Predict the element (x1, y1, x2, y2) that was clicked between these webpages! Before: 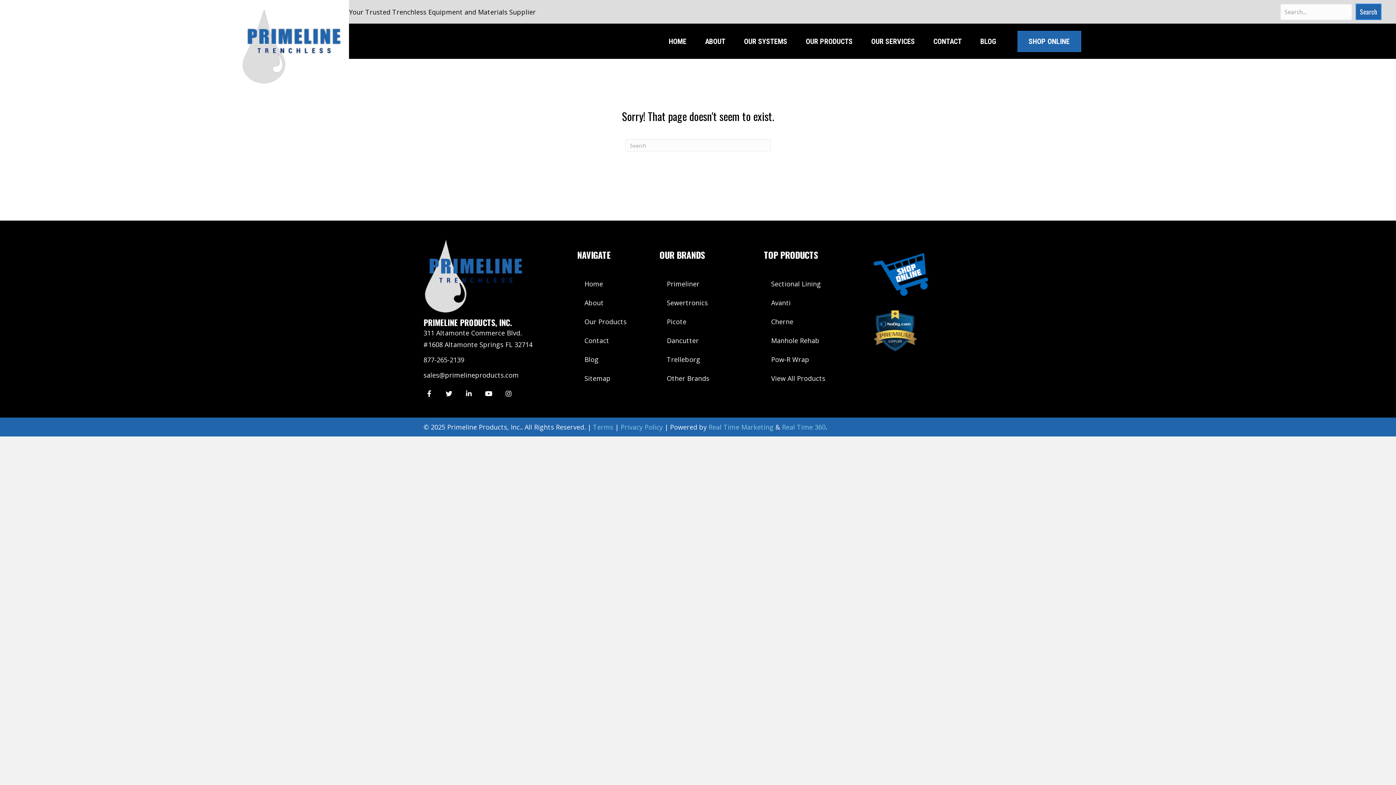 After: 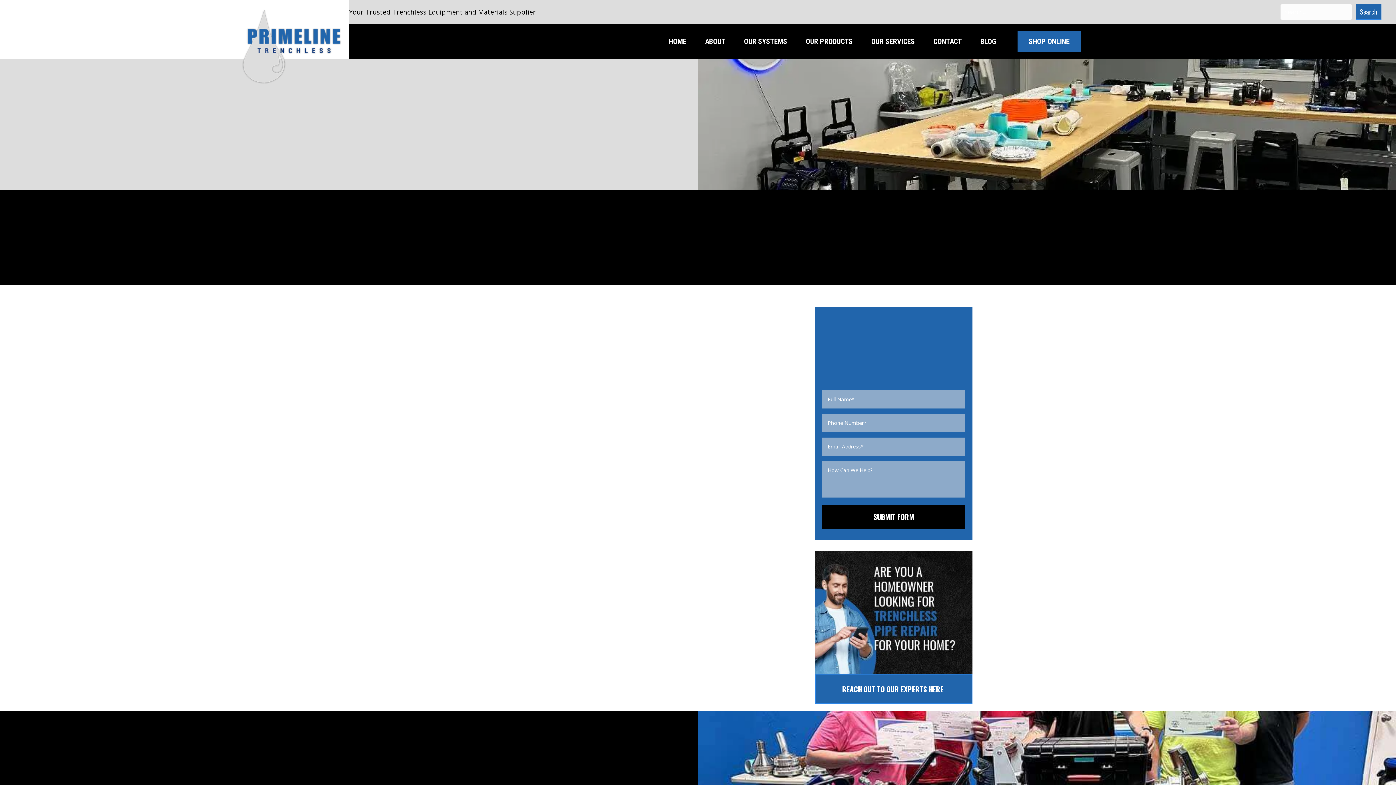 Action: label: Picote bbox: (663, 312, 764, 331)